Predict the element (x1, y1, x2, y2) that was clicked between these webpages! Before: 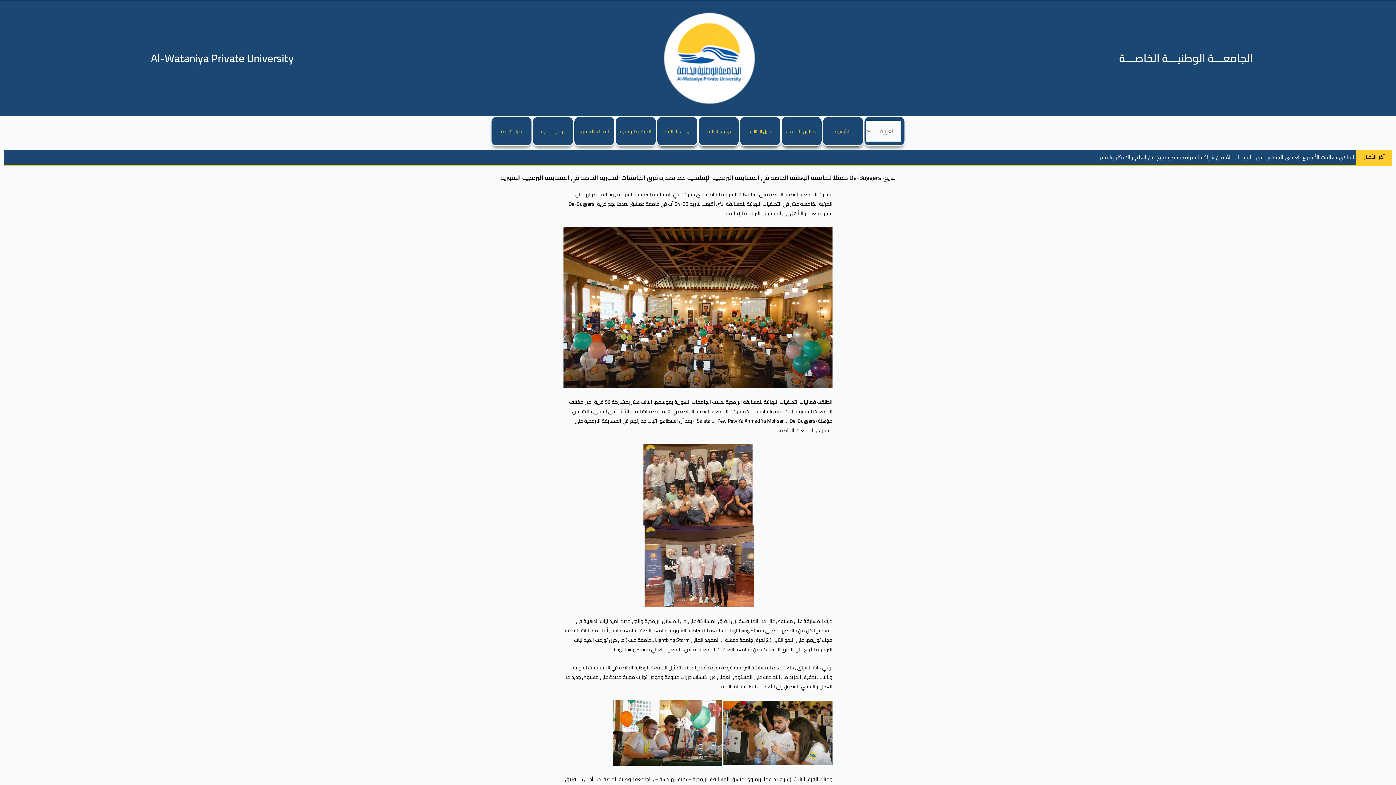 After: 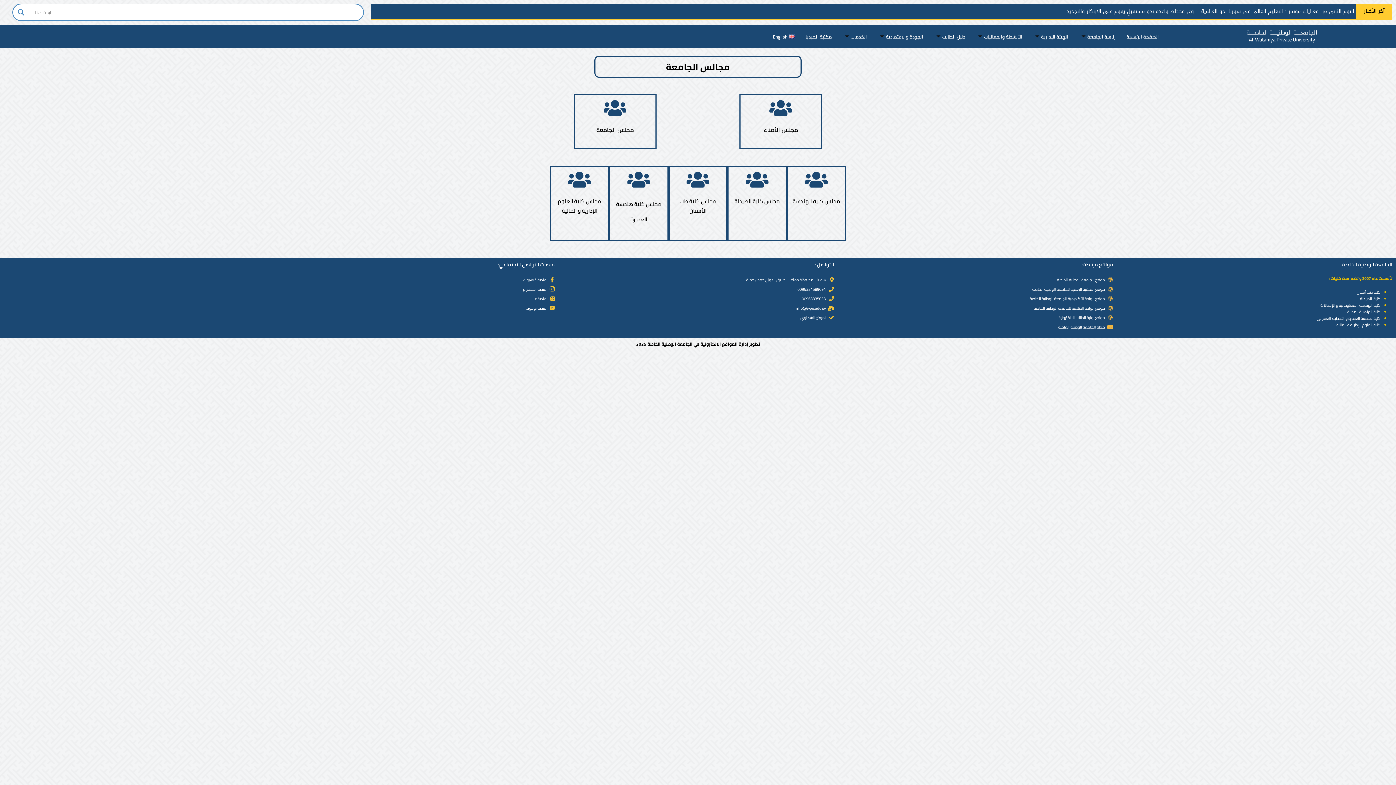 Action: label: مجالس الجامعة bbox: (786, 126, 817, 135)